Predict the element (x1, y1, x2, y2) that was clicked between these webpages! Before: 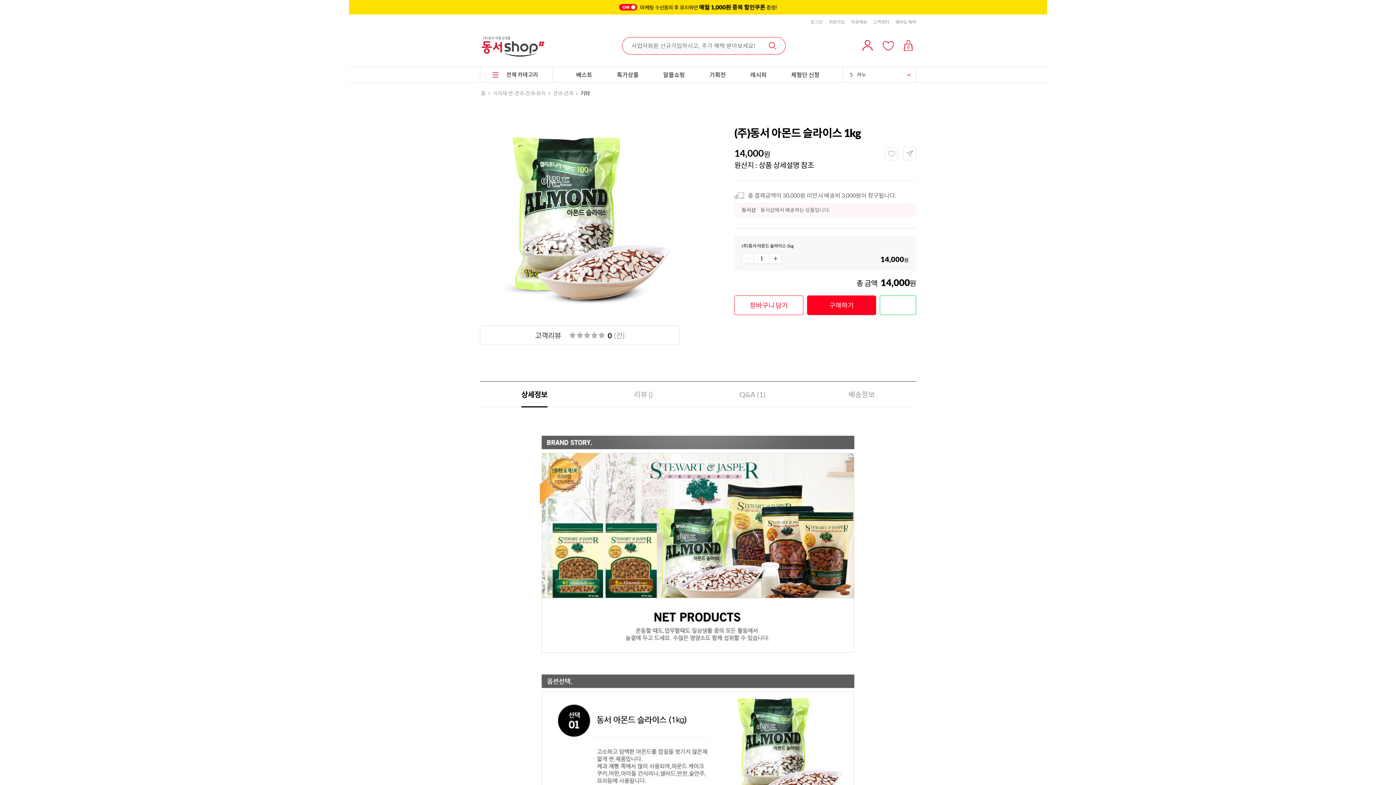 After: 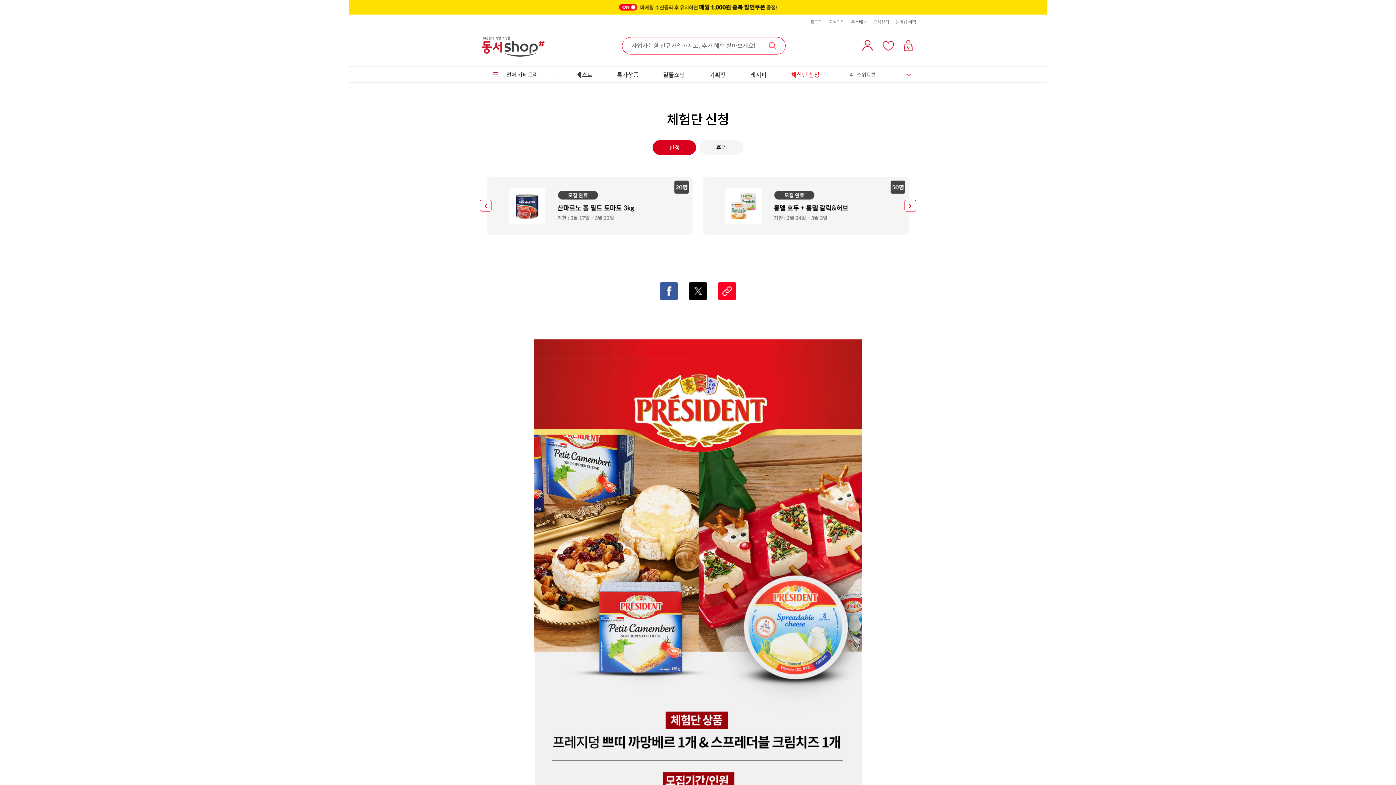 Action: label: 체험단 신청 bbox: (791, 67, 819, 83)